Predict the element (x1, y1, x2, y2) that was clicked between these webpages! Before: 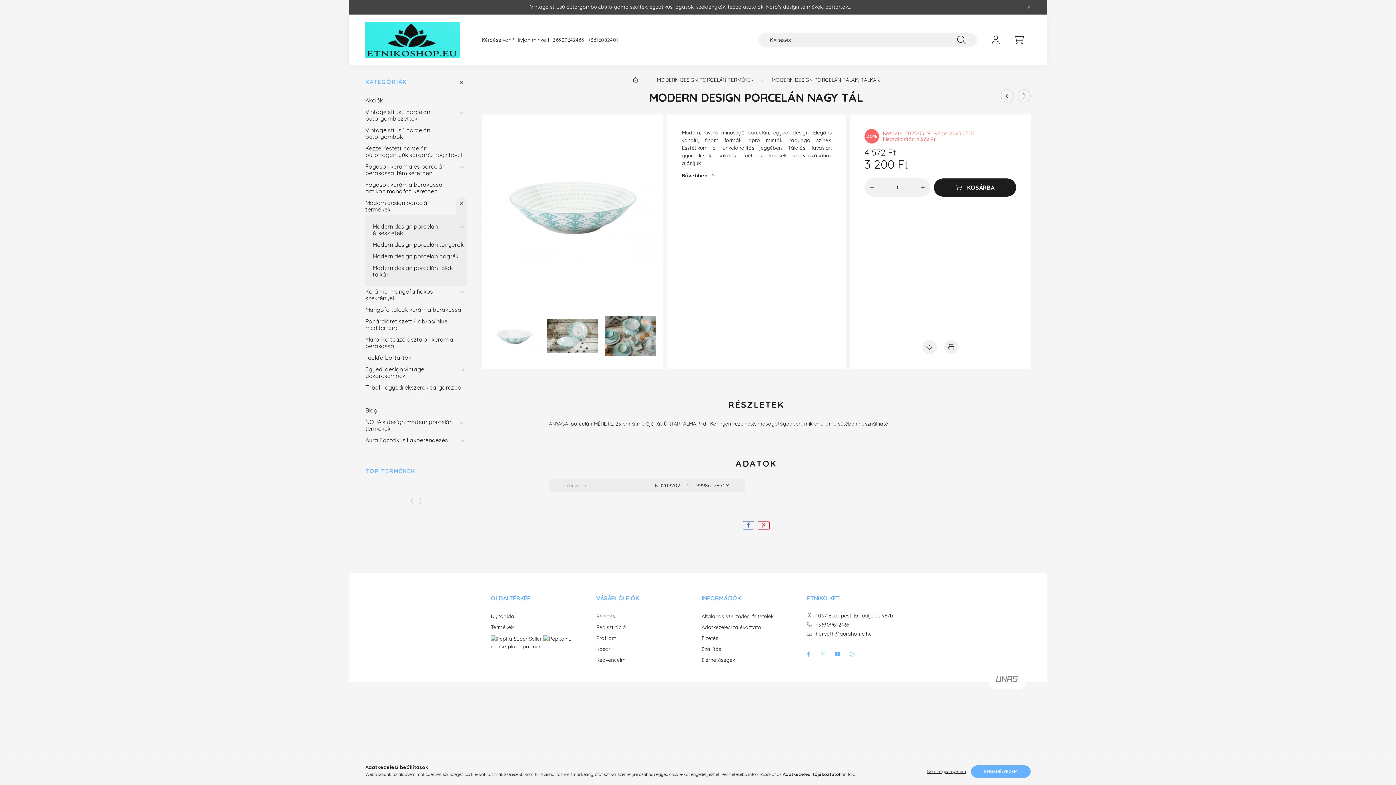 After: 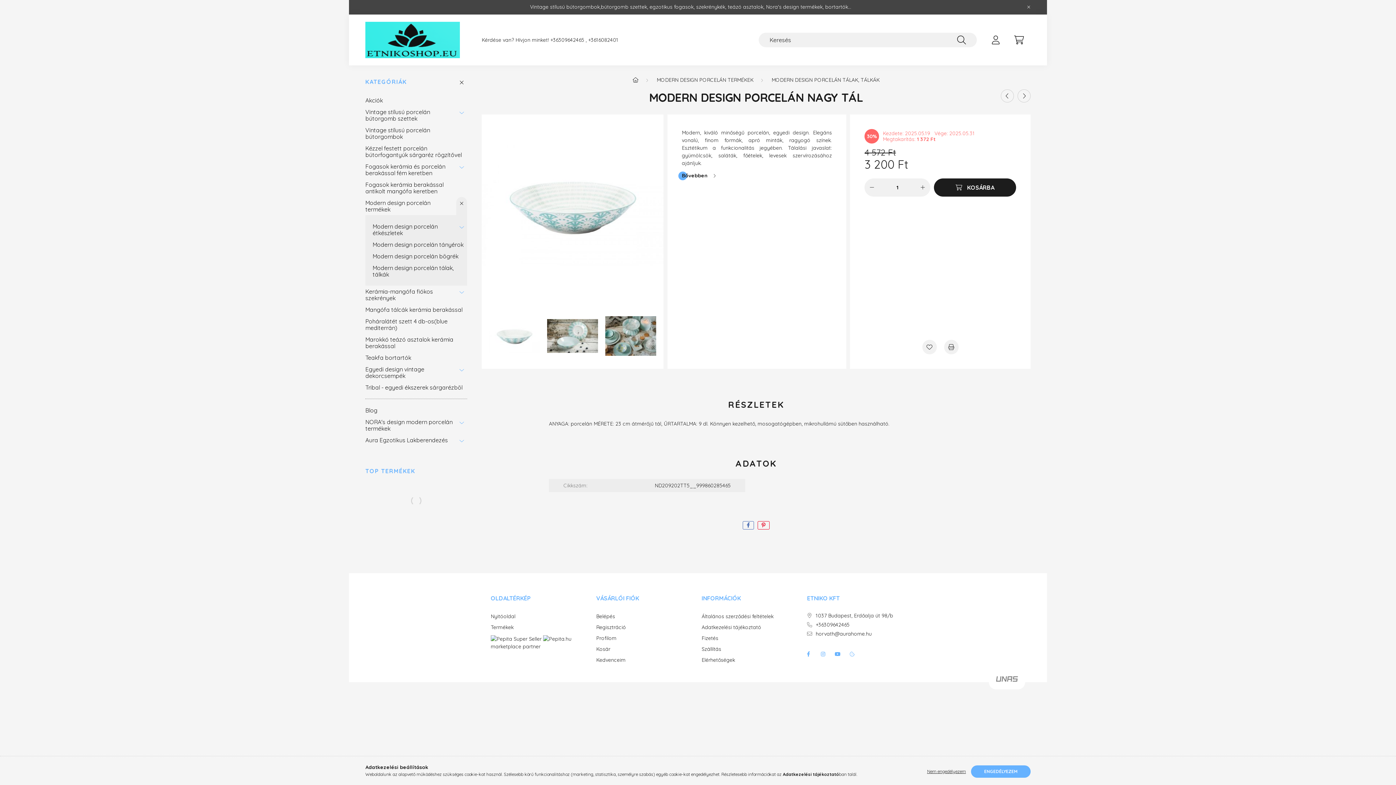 Action: bbox: (682, 170, 715, 180) label: Bővebben